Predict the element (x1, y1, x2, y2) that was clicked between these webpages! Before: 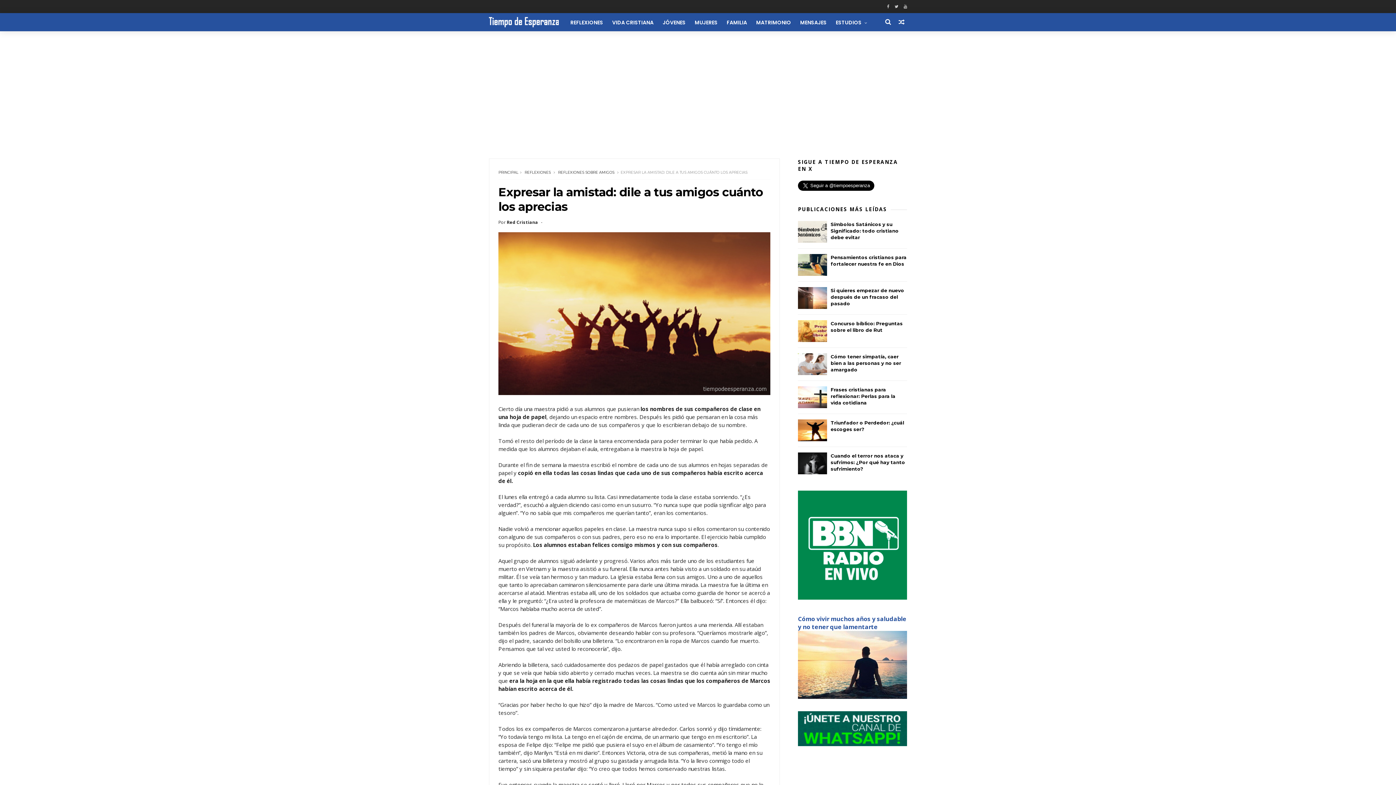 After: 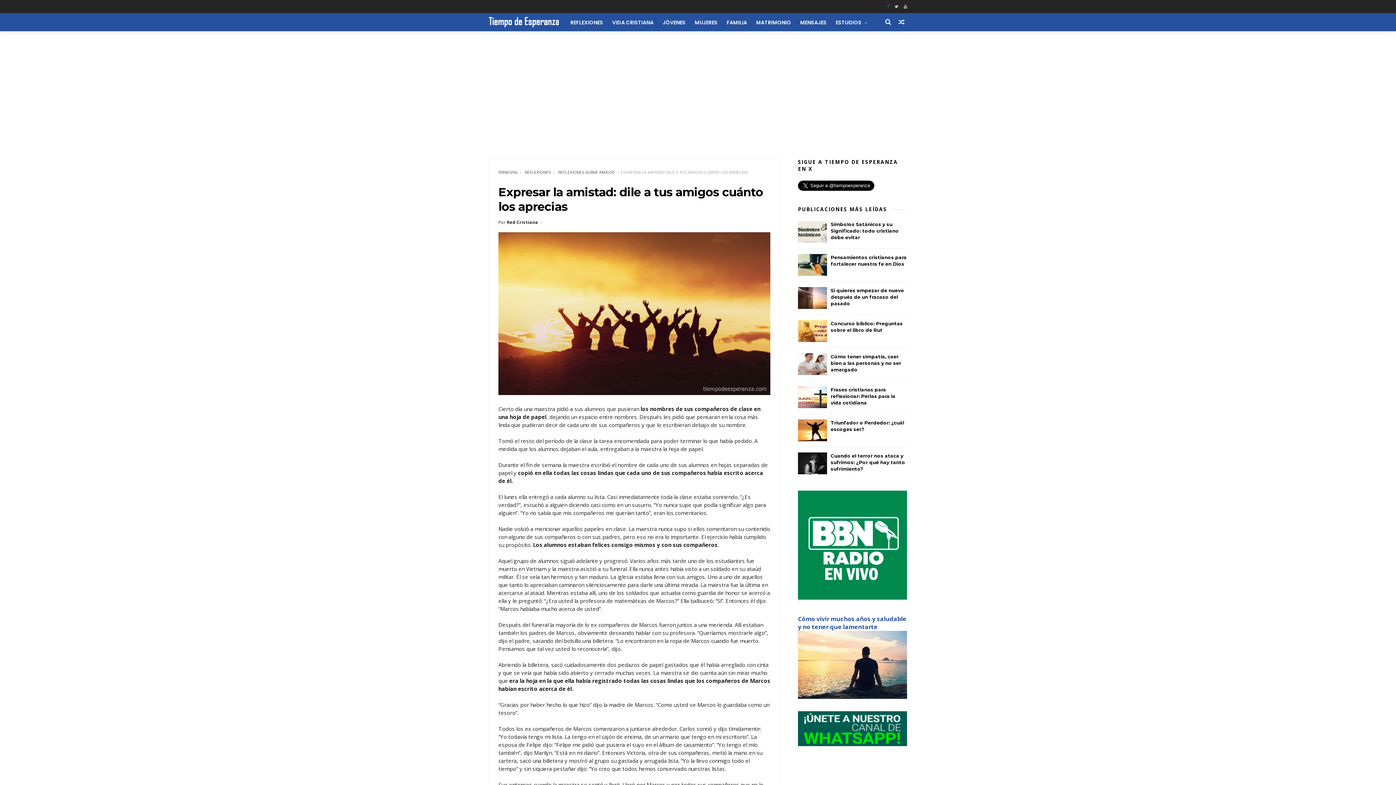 Action: bbox: (887, 0, 889, 13)